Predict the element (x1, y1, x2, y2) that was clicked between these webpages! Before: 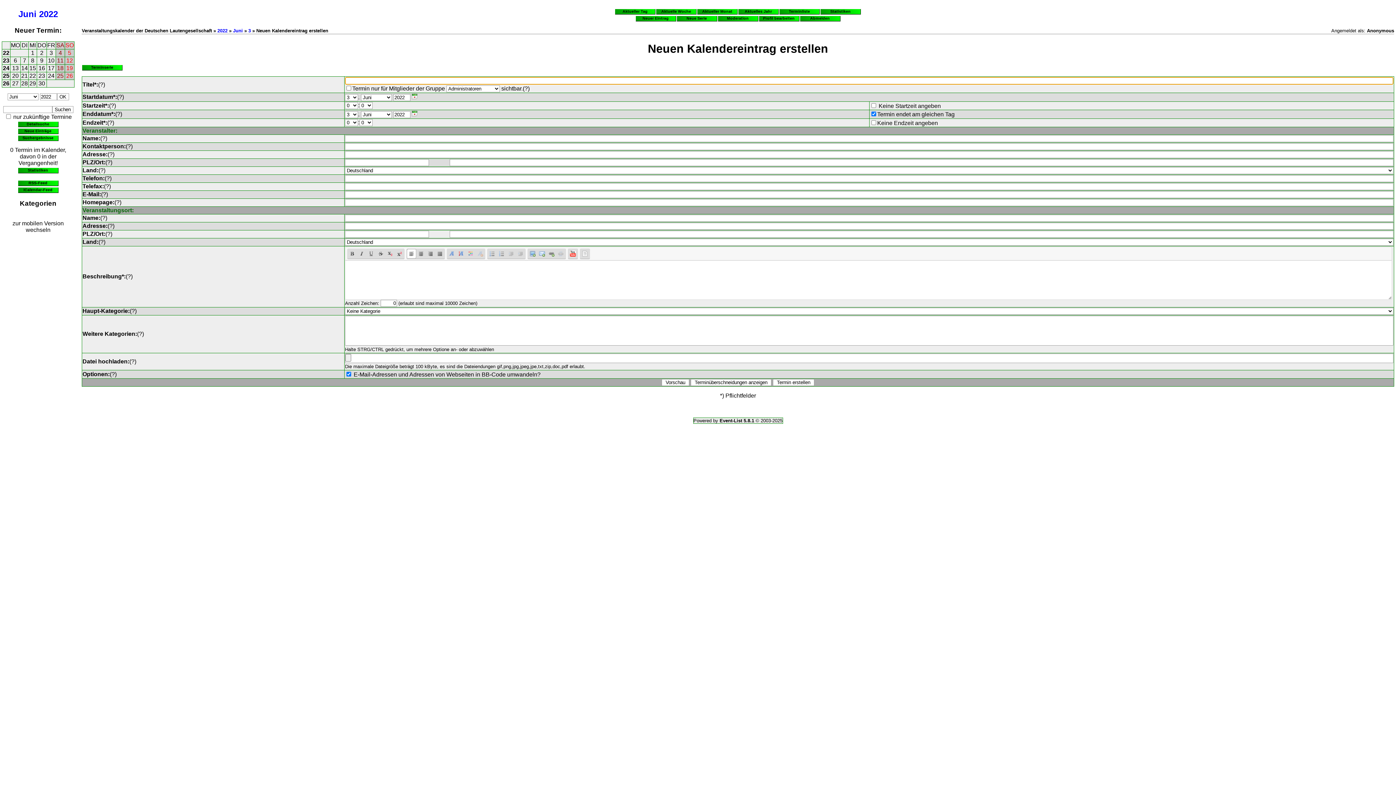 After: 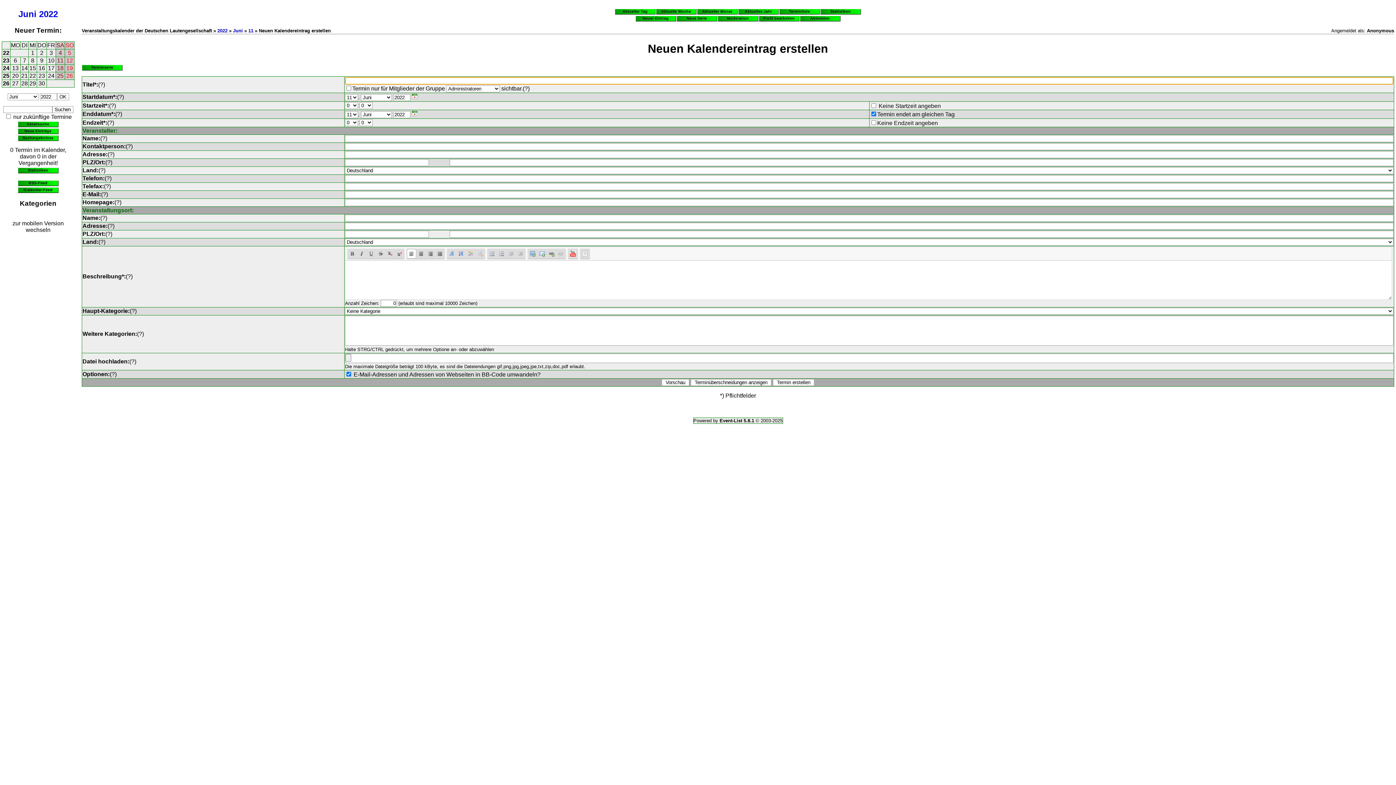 Action: bbox: (57, 57, 63, 63) label: 11